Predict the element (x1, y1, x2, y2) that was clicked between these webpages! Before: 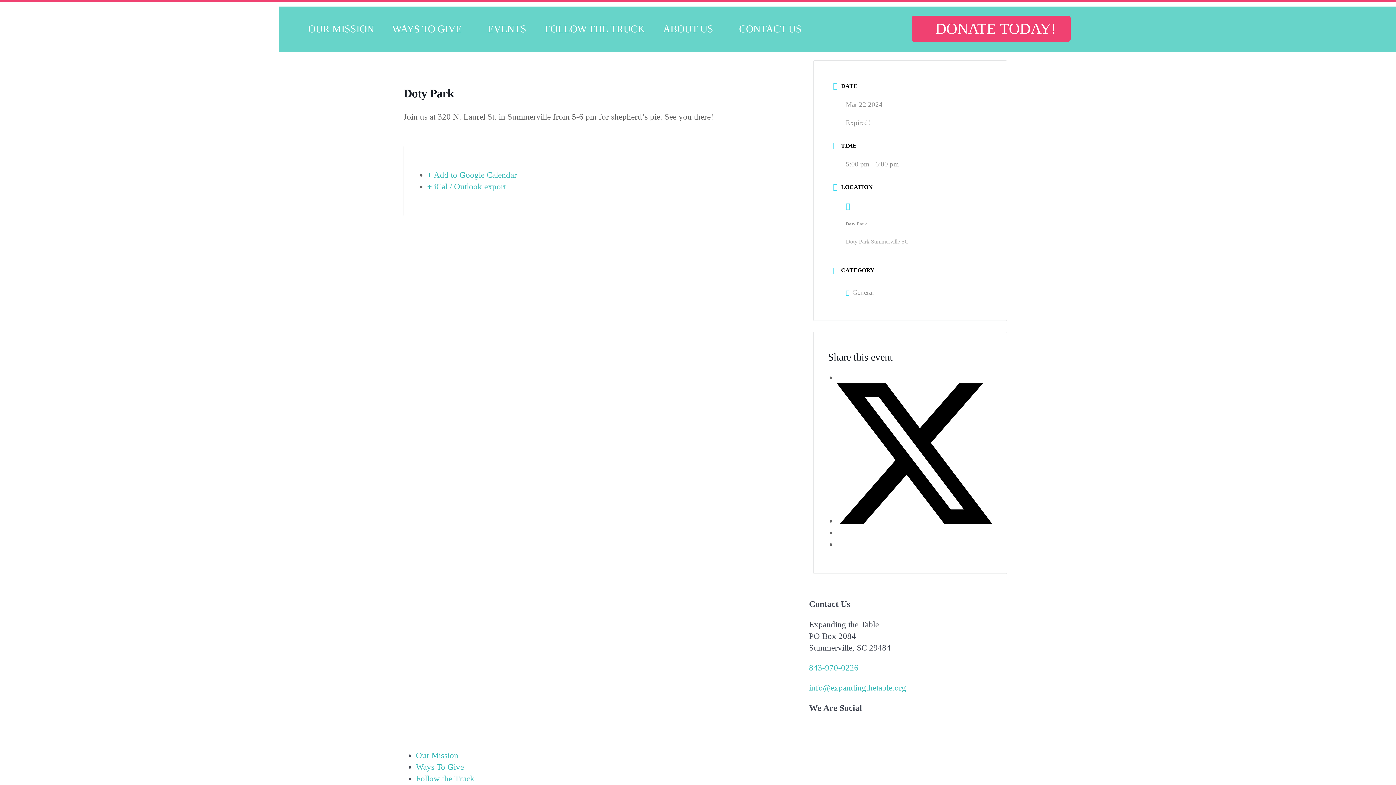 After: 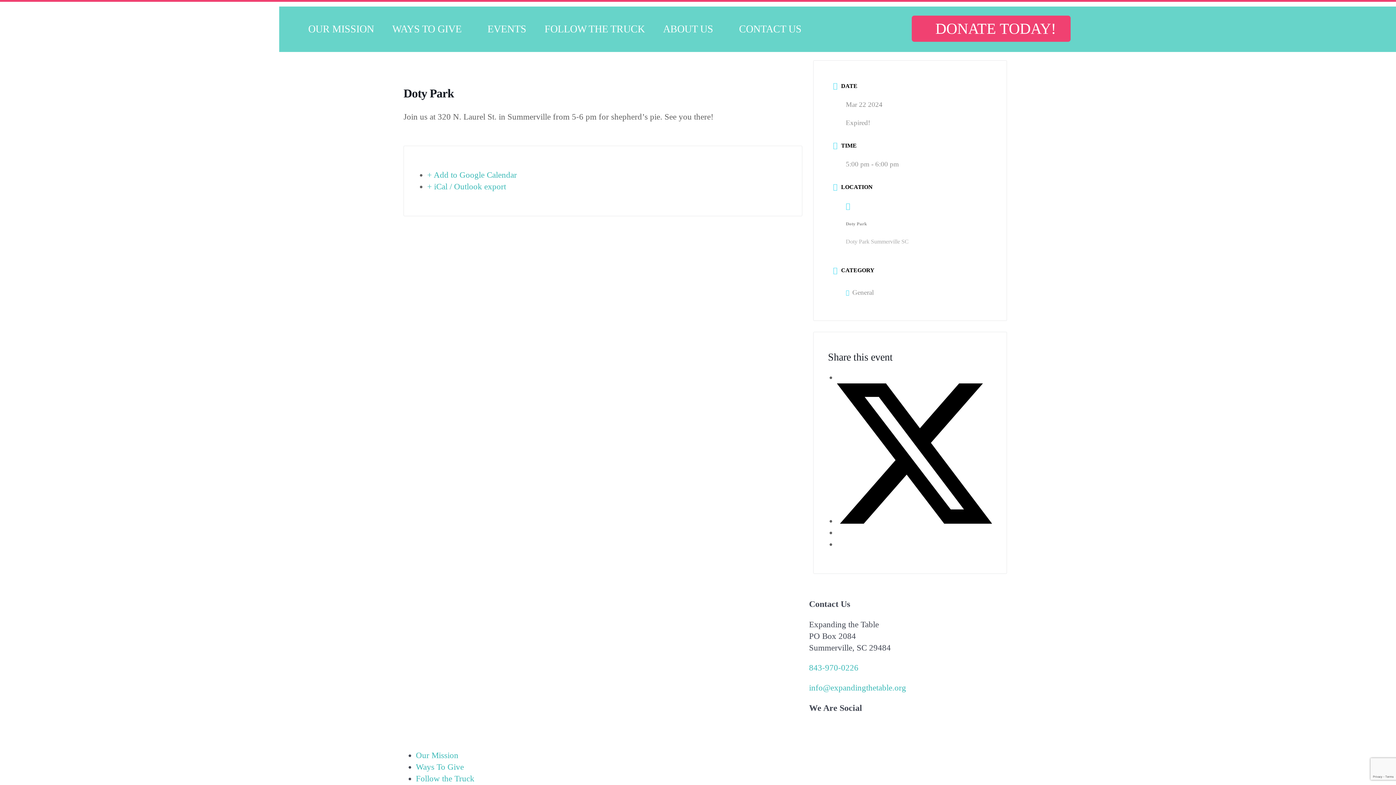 Action: bbox: (841, 22, 852, 33)